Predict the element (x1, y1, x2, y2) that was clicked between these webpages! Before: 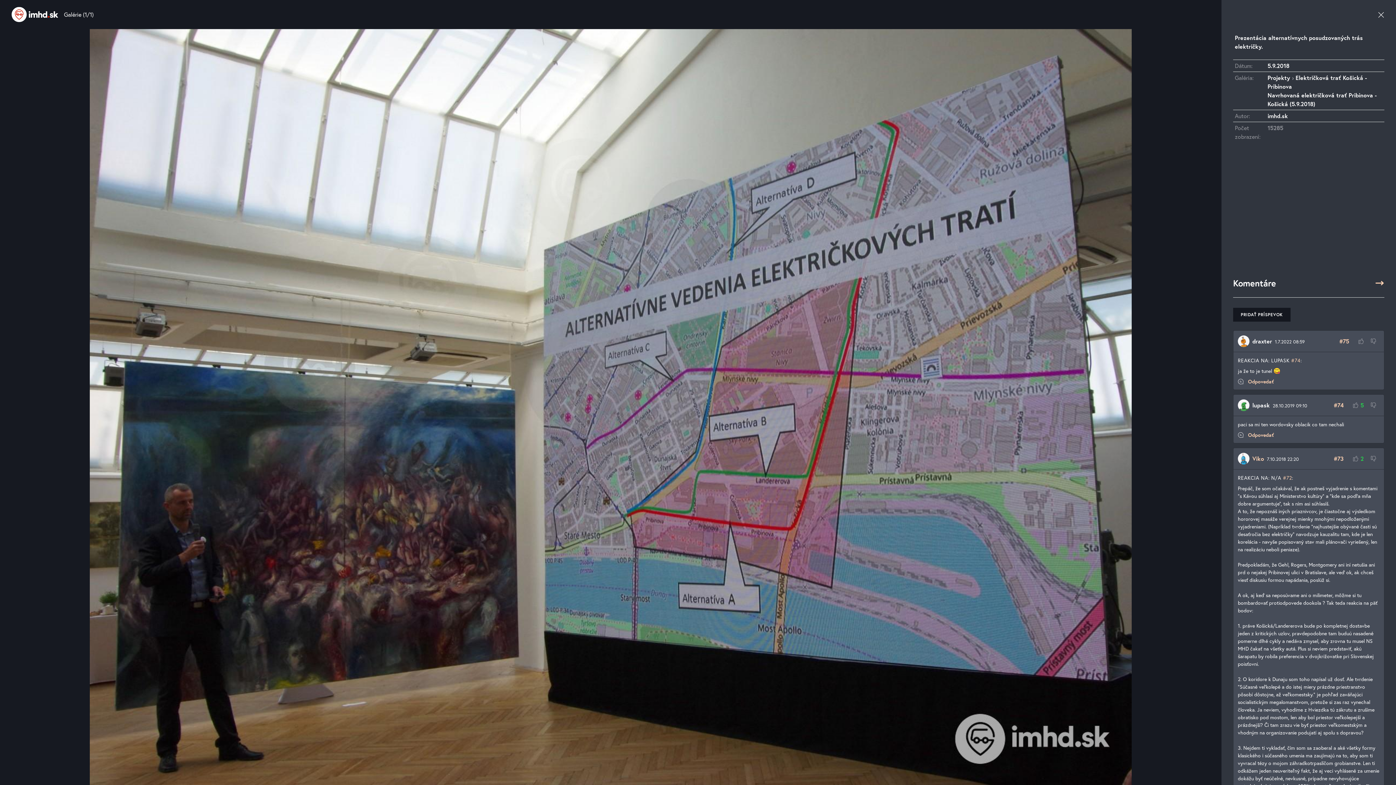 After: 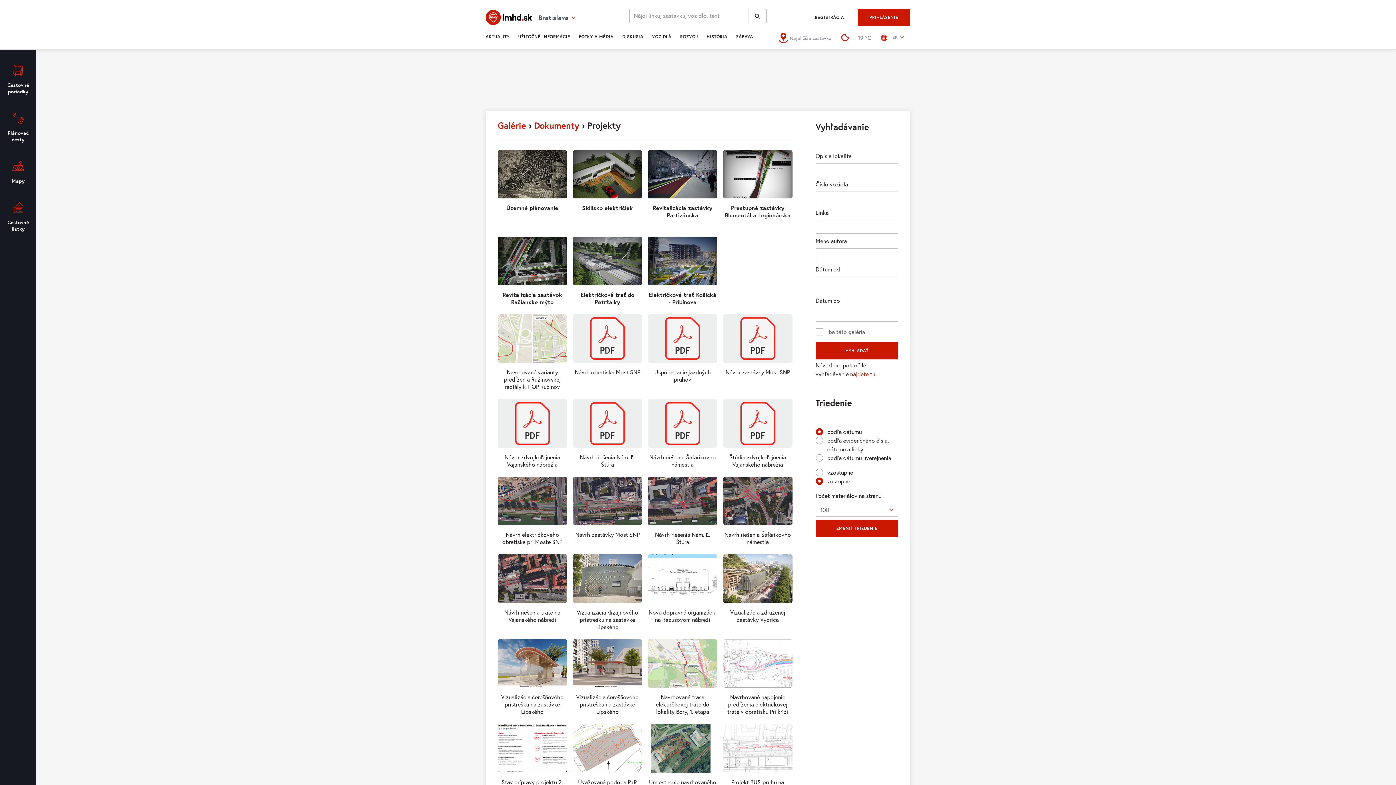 Action: label: Projekty bbox: (1267, 73, 1290, 81)